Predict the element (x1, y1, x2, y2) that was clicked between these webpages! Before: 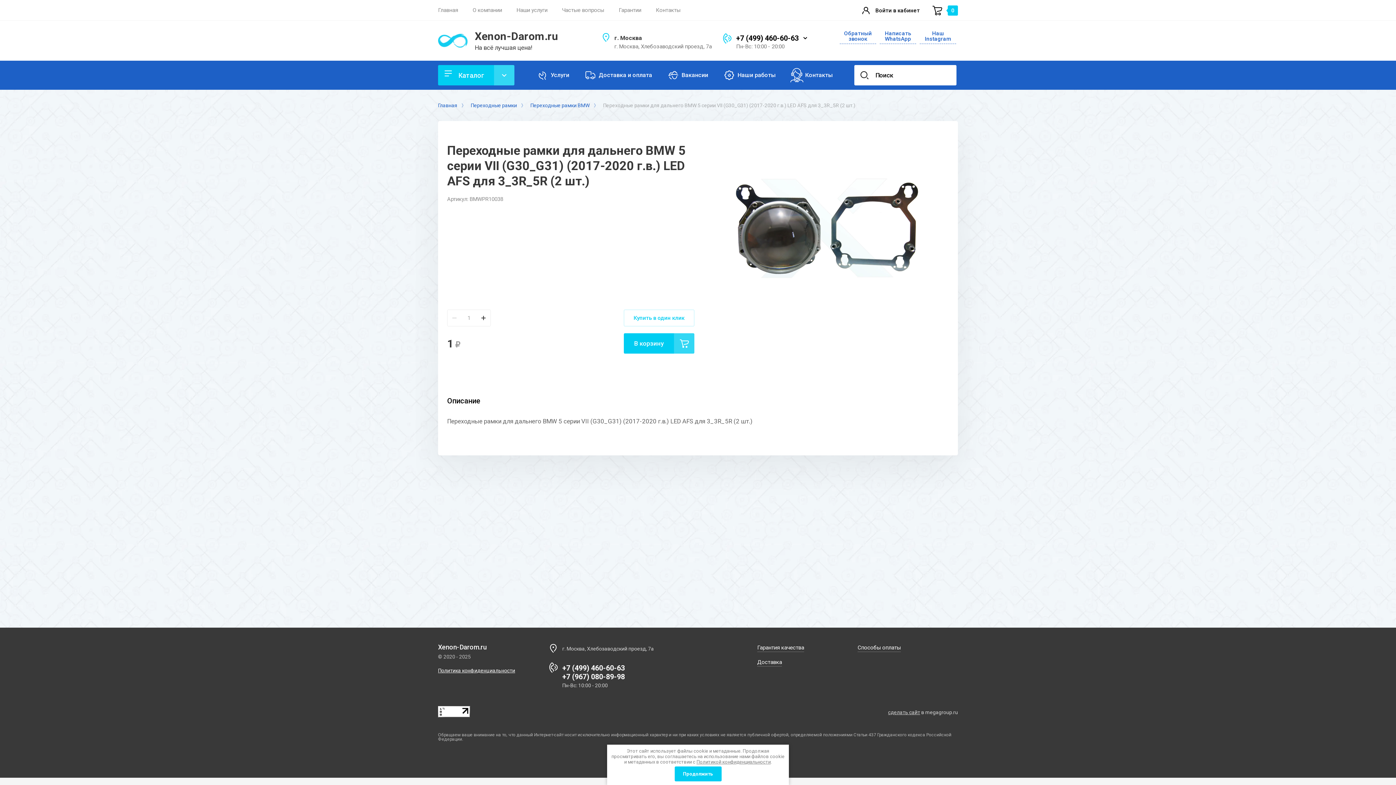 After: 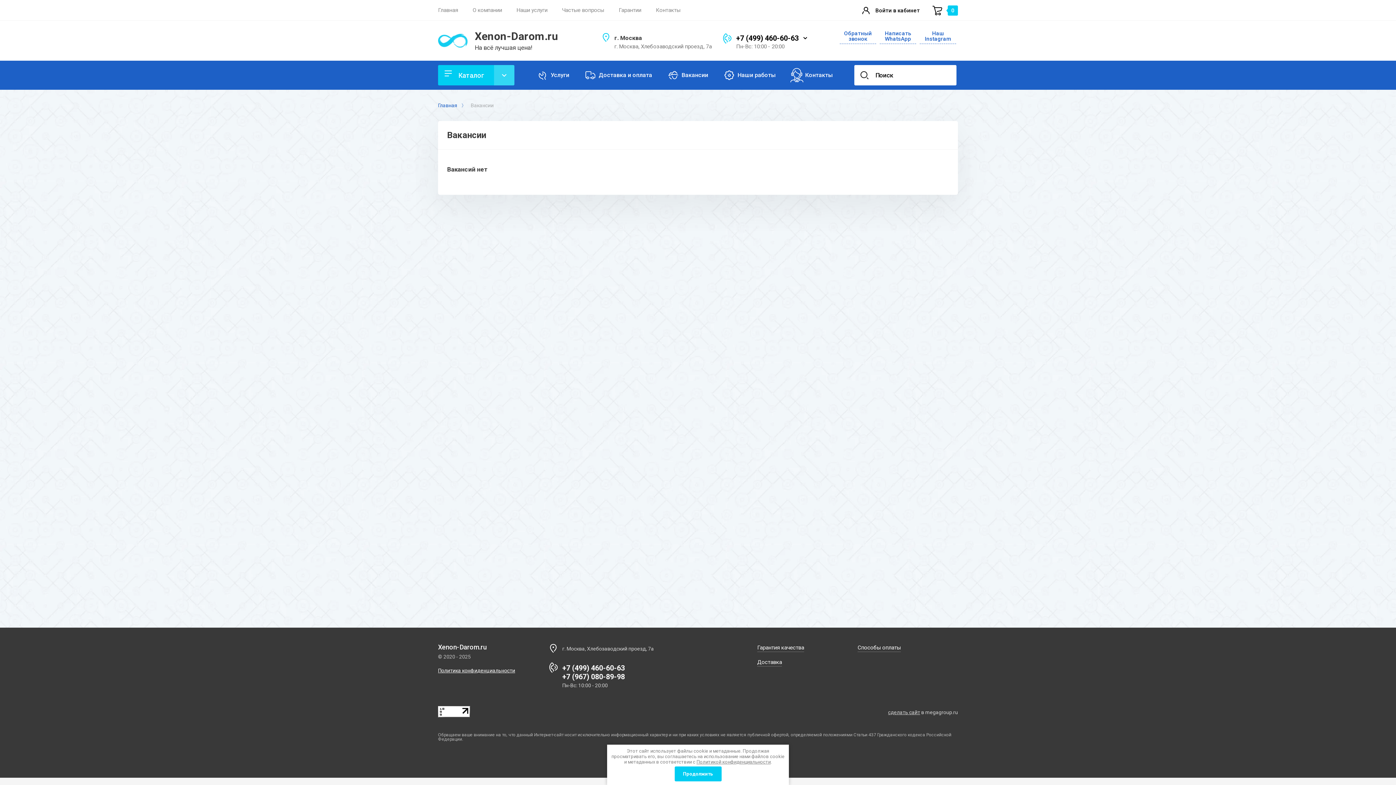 Action: label: Вакансии bbox: (666, 65, 708, 85)